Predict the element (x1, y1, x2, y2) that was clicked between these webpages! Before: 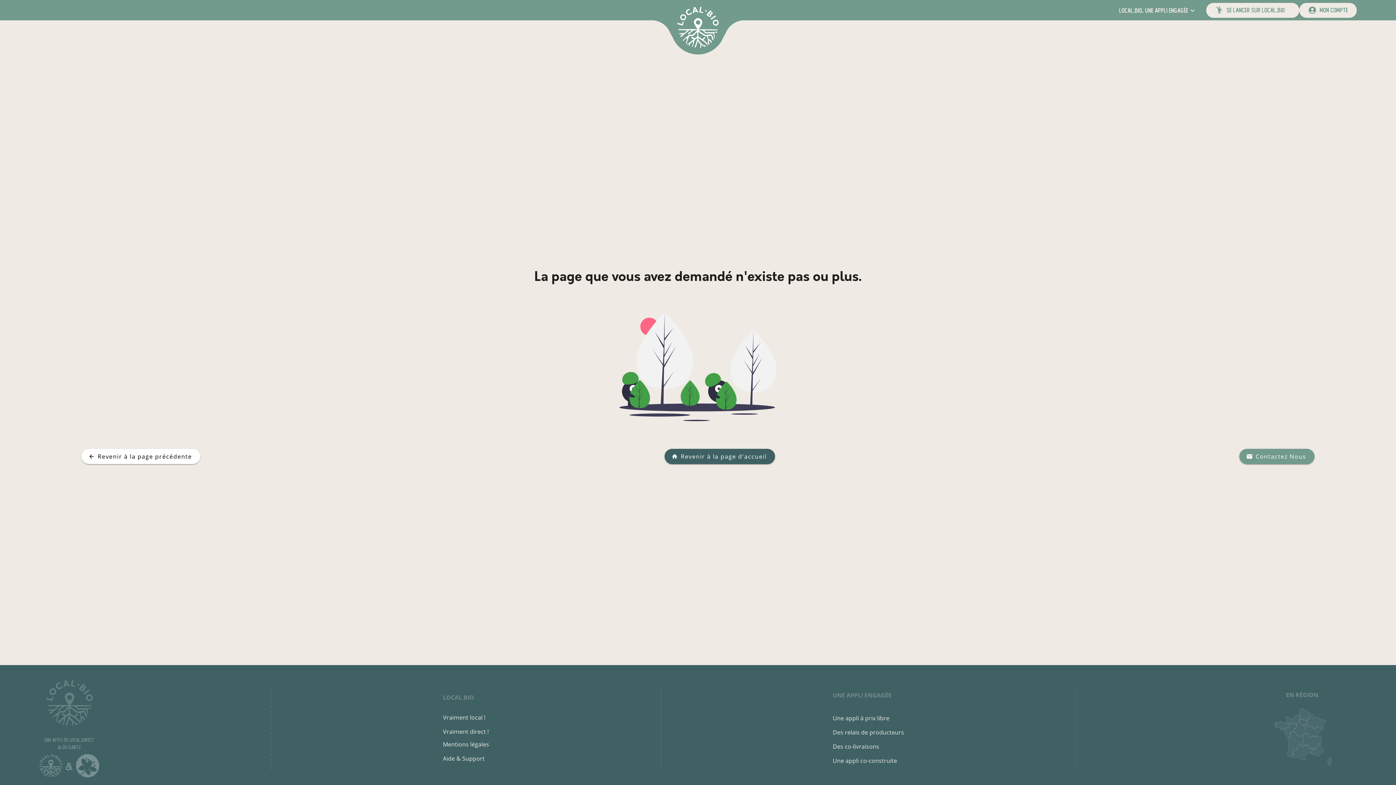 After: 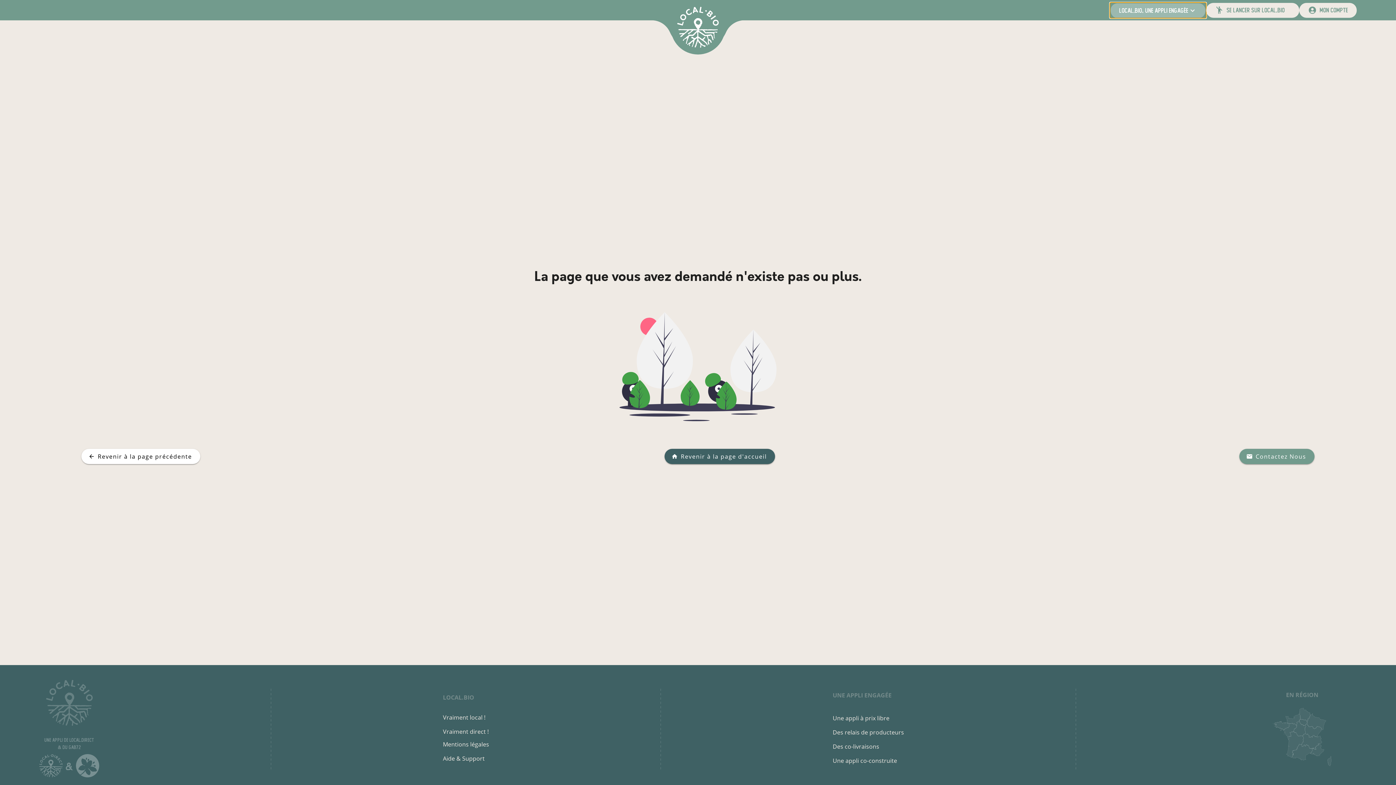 Action: bbox: (1110, 2, 1206, 18) label: une appli engagée